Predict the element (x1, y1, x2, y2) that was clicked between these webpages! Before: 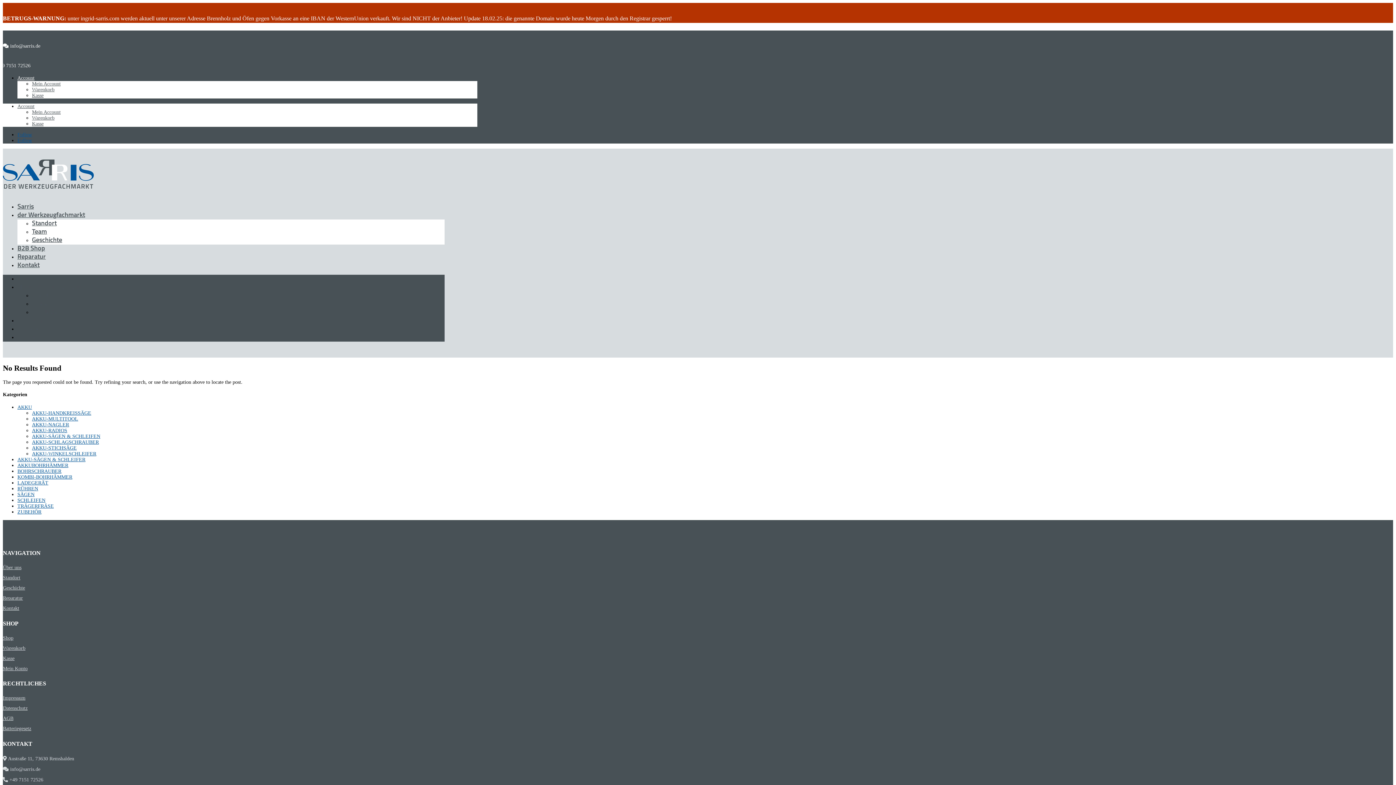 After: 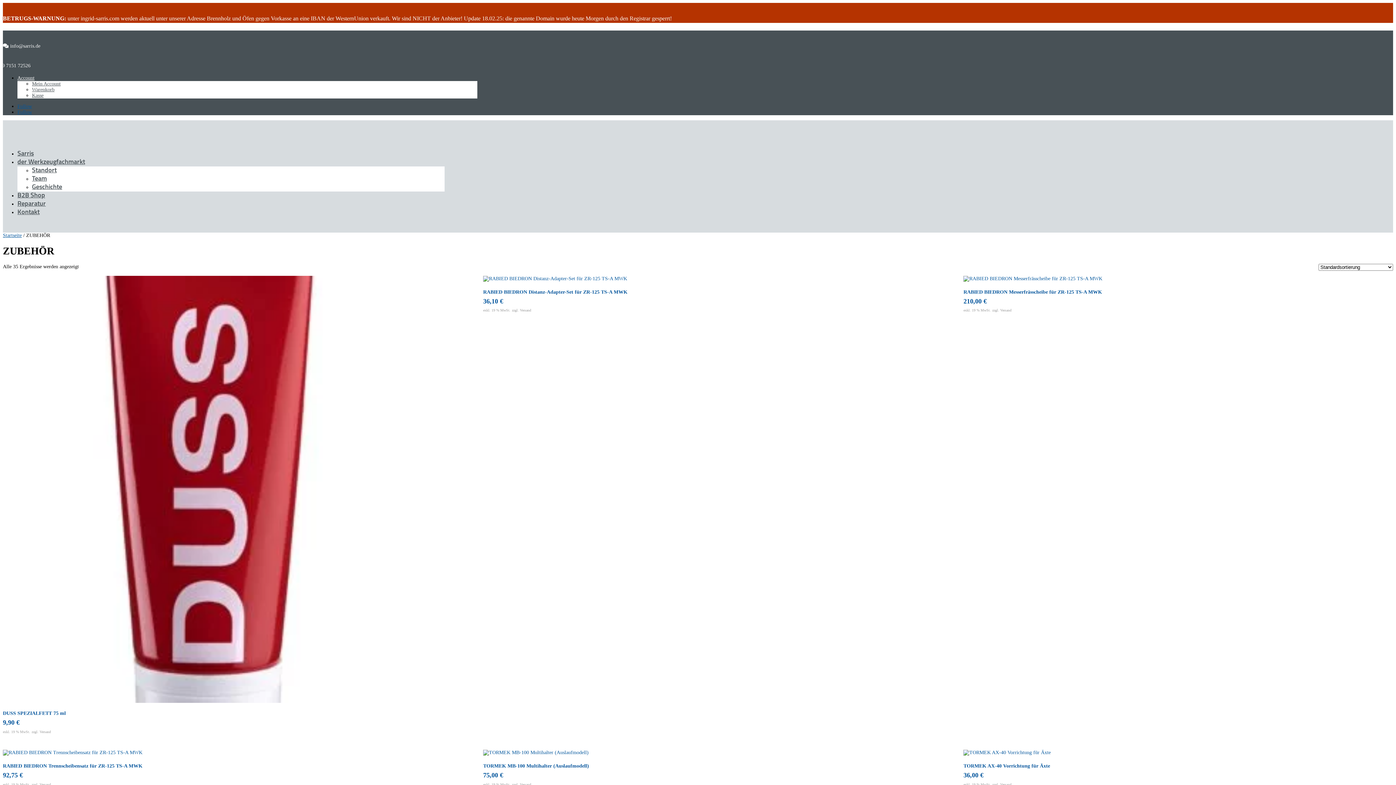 Action: label: ZUBEHÖR bbox: (17, 509, 41, 514)